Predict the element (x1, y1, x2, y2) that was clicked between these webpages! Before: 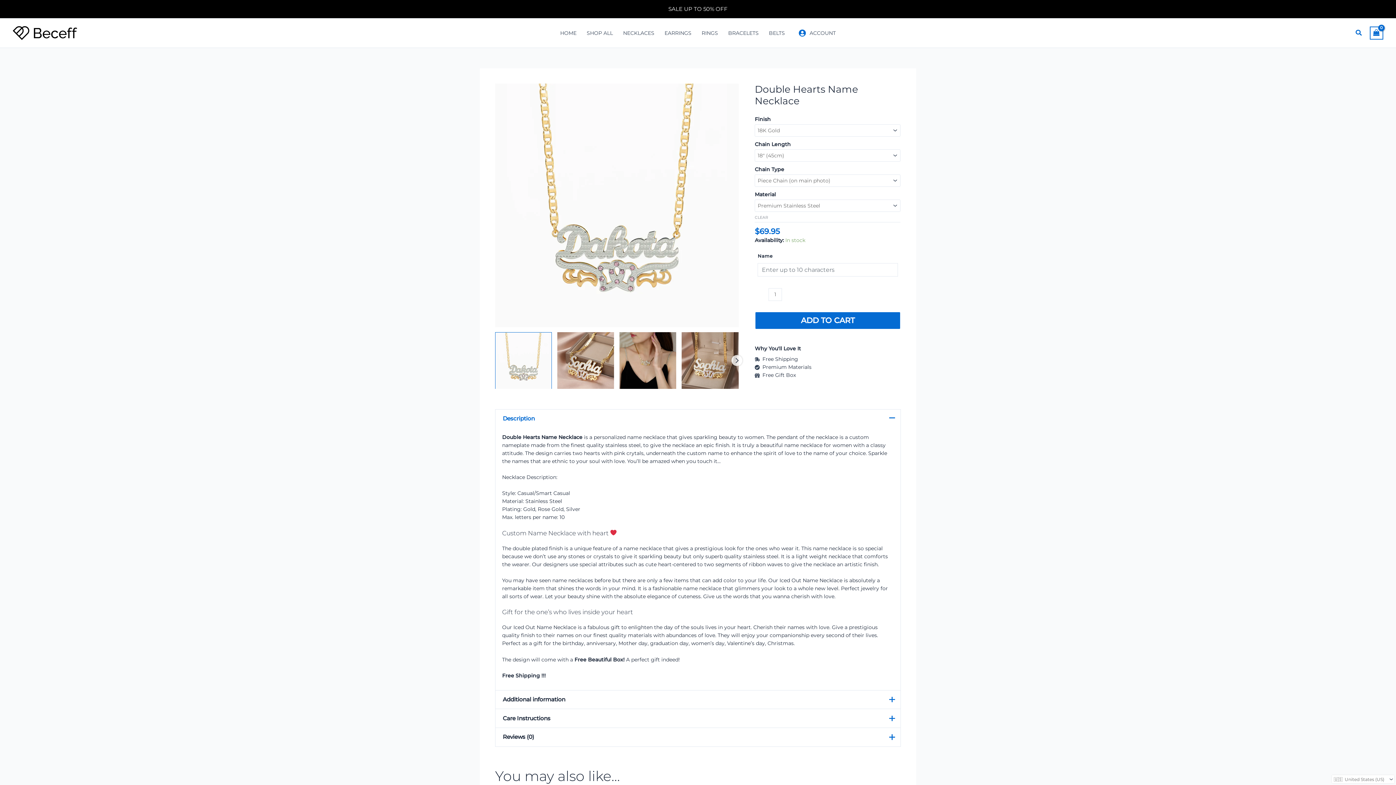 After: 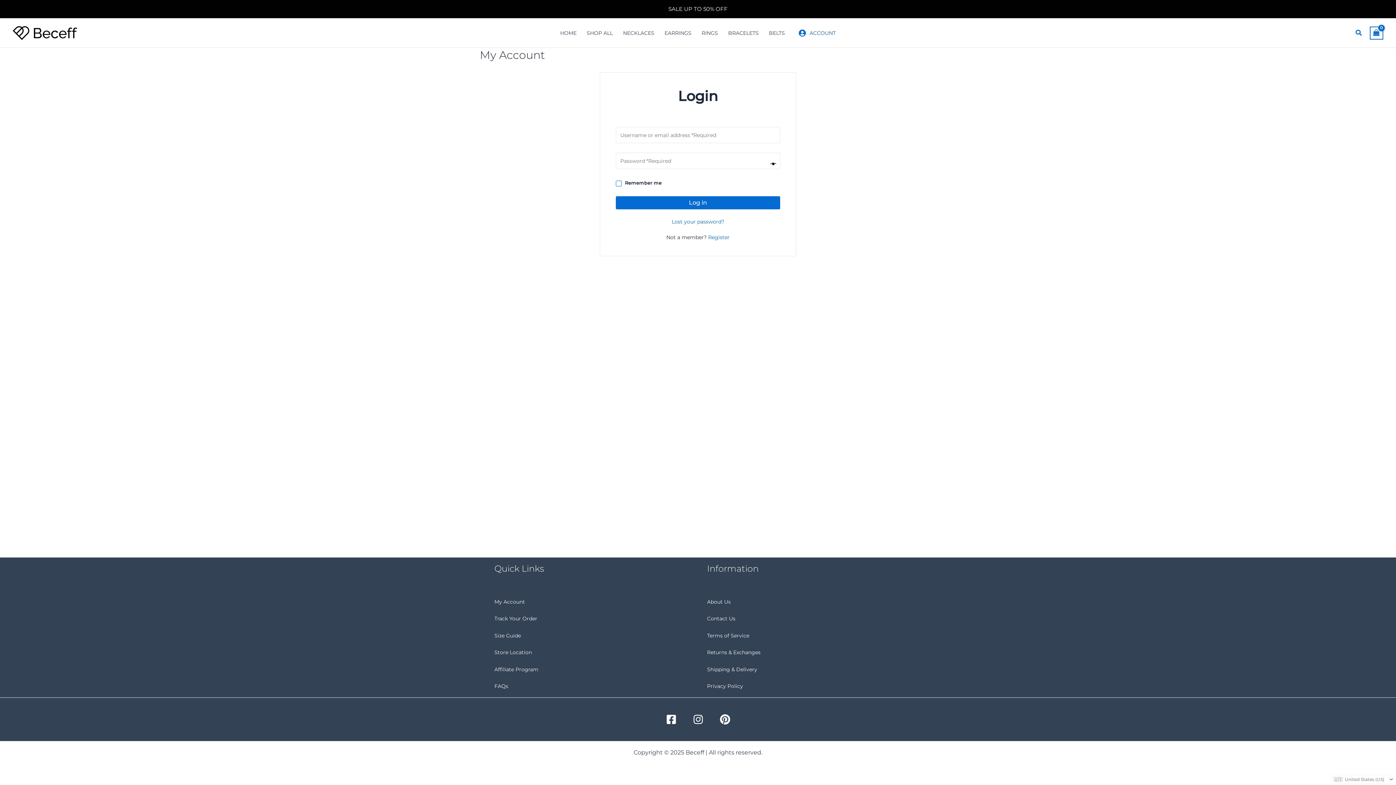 Action: bbox: (790, 18, 841, 47) label: ACCOUNT